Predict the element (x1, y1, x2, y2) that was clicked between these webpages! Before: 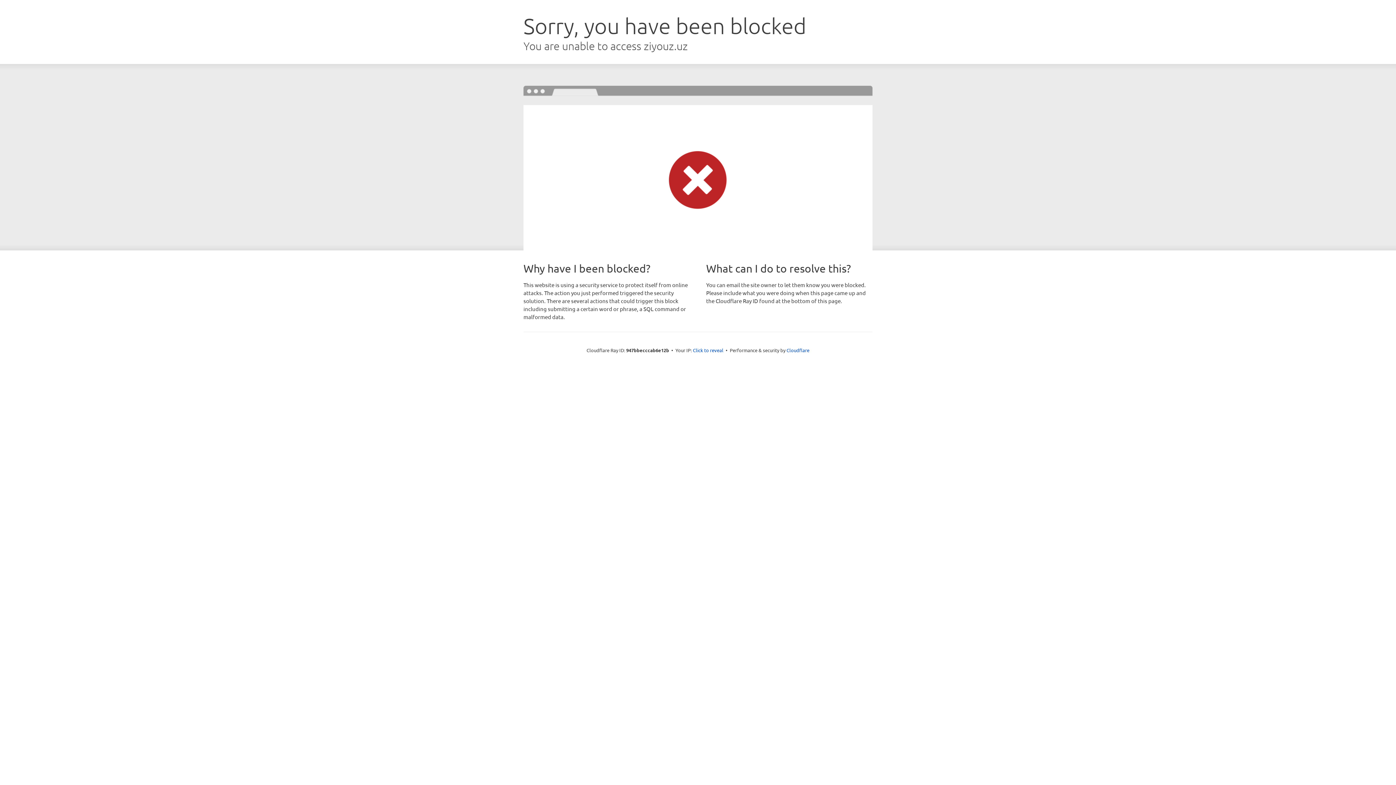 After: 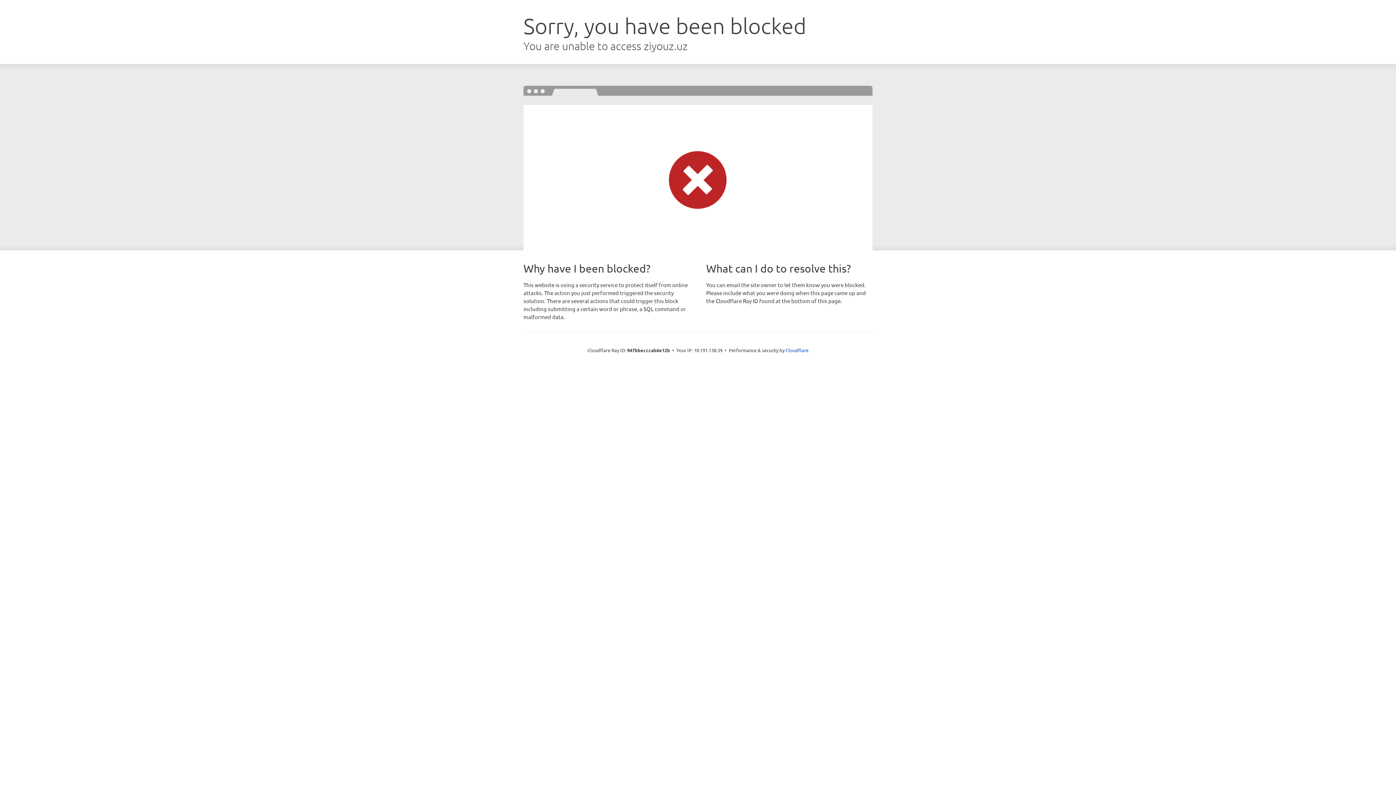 Action: label: Click to reveal bbox: (693, 346, 723, 353)